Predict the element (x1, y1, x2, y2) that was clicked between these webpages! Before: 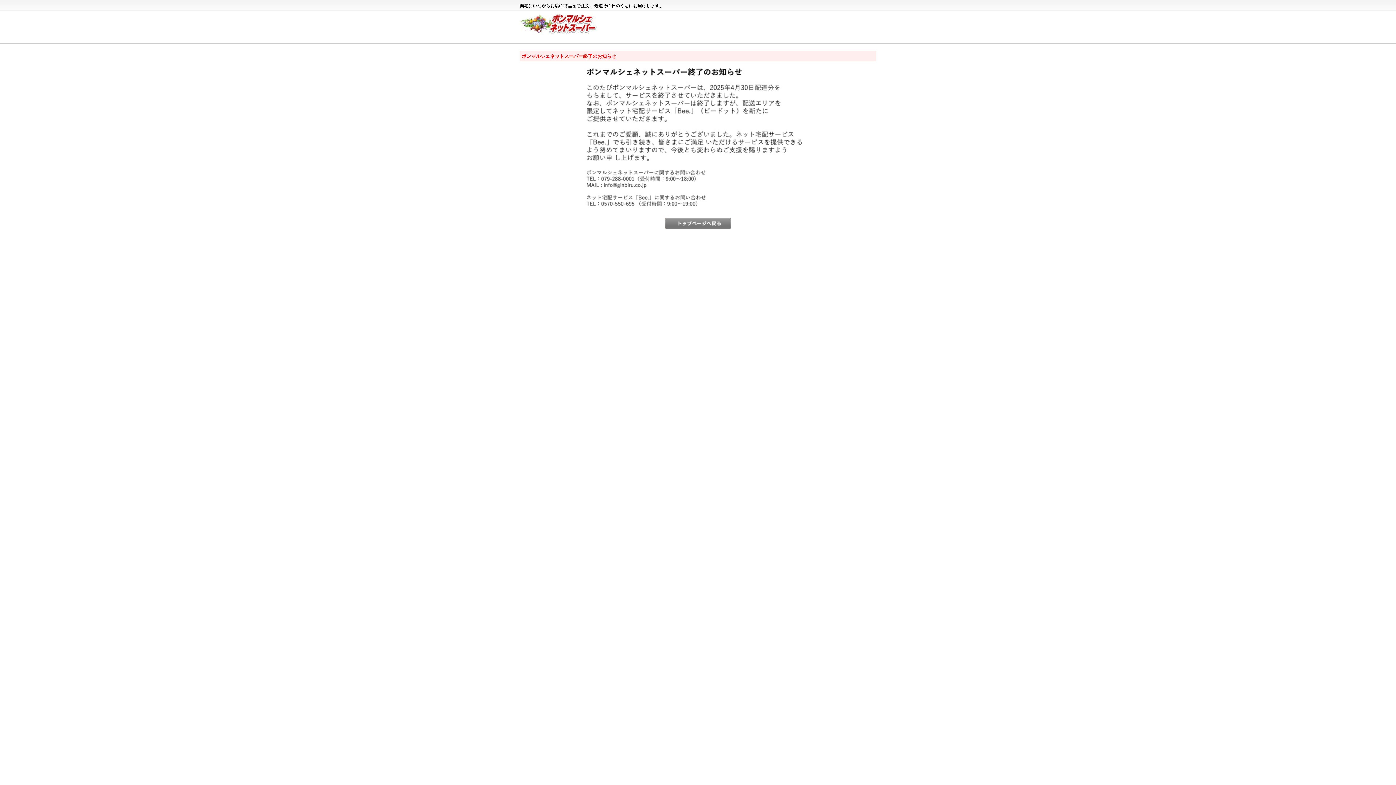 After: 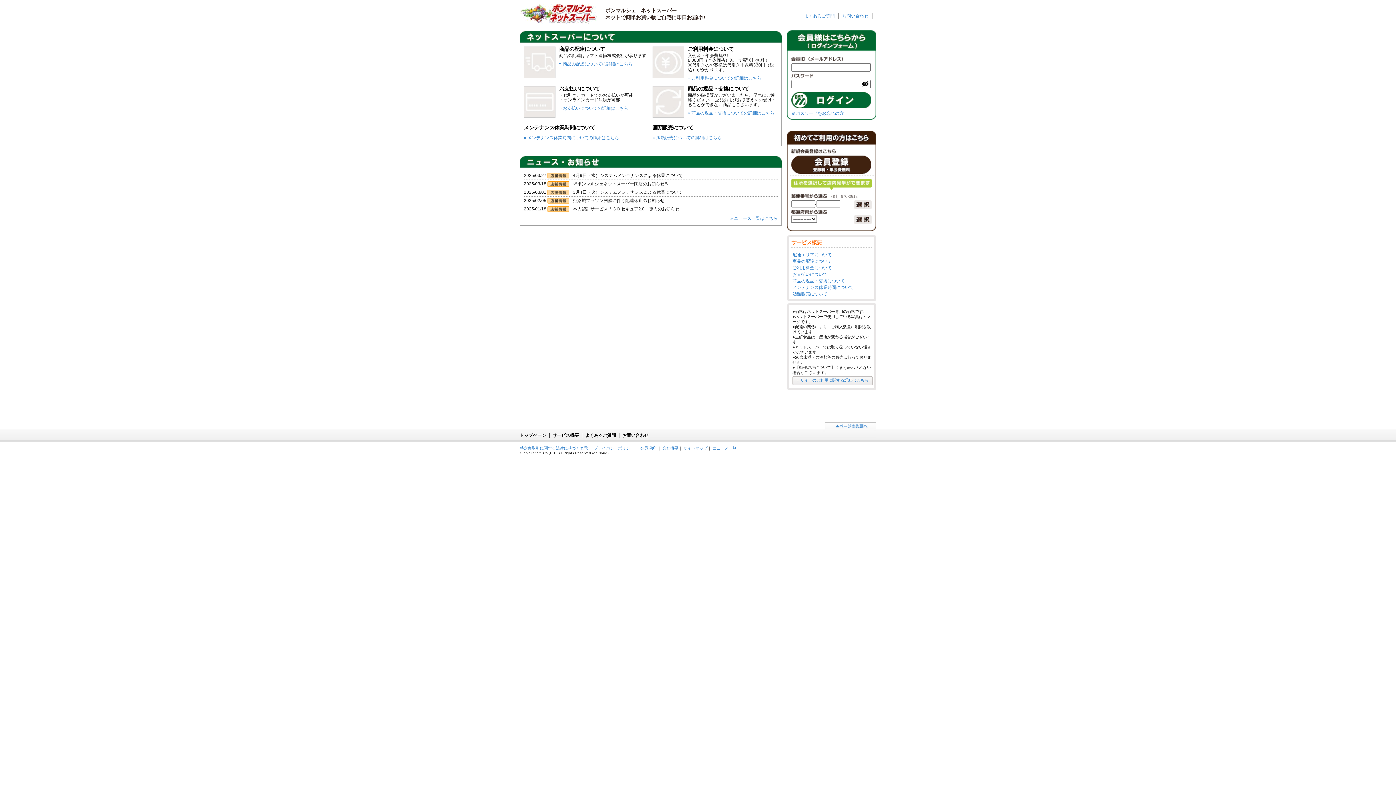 Action: label: ボンマルシェ　ネットスーパー bbox: (520, 13, 605, 41)